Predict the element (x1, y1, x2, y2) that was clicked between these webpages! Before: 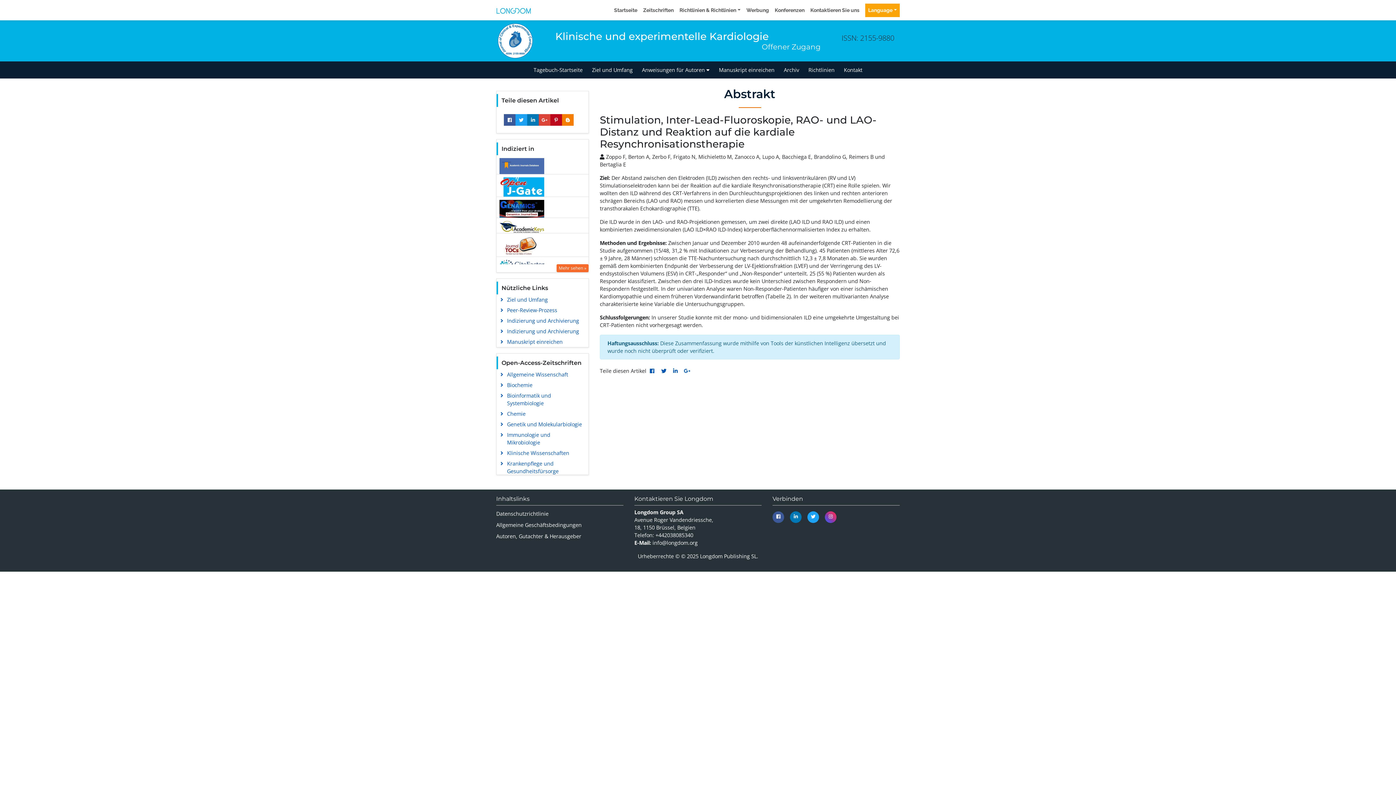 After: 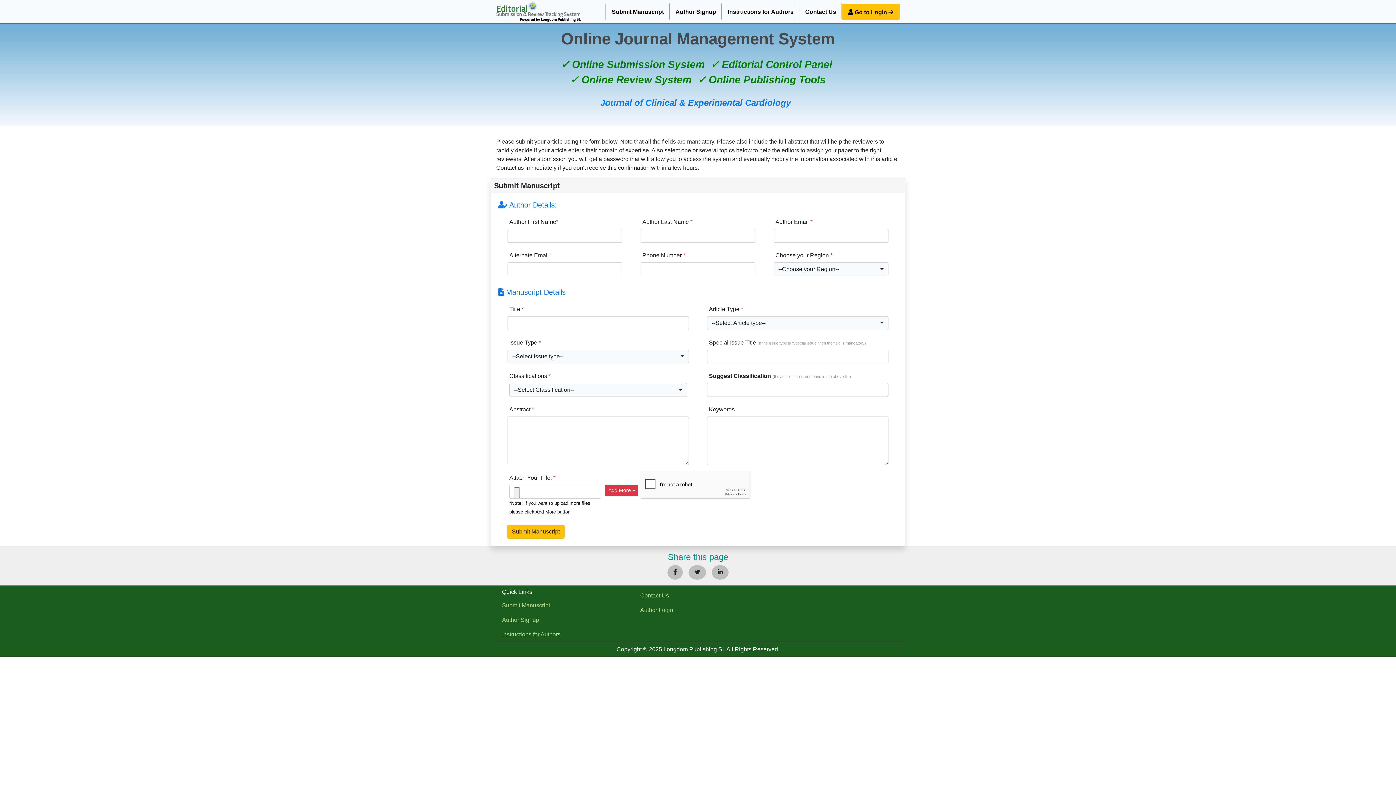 Action: bbox: (496, 336, 568, 347) label: Manuskript einreichen